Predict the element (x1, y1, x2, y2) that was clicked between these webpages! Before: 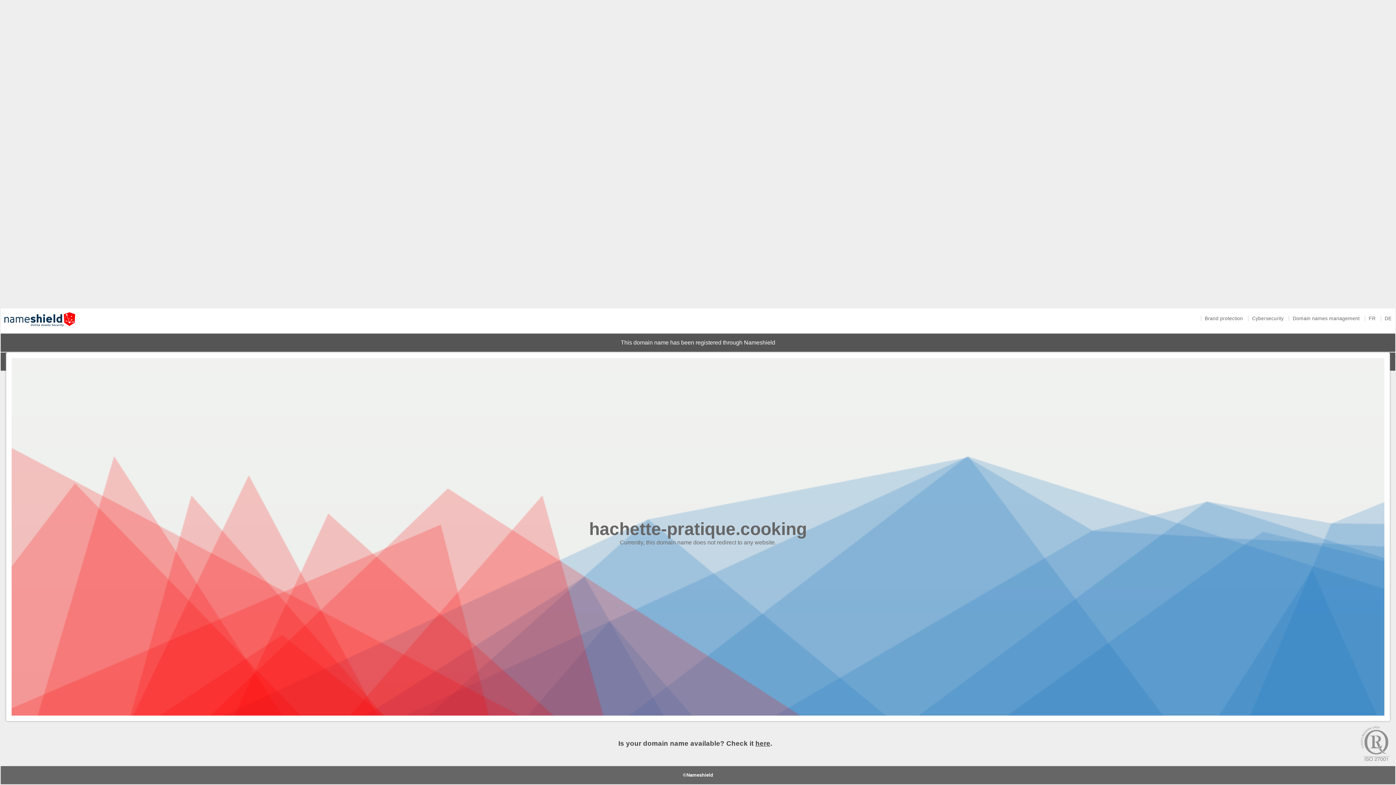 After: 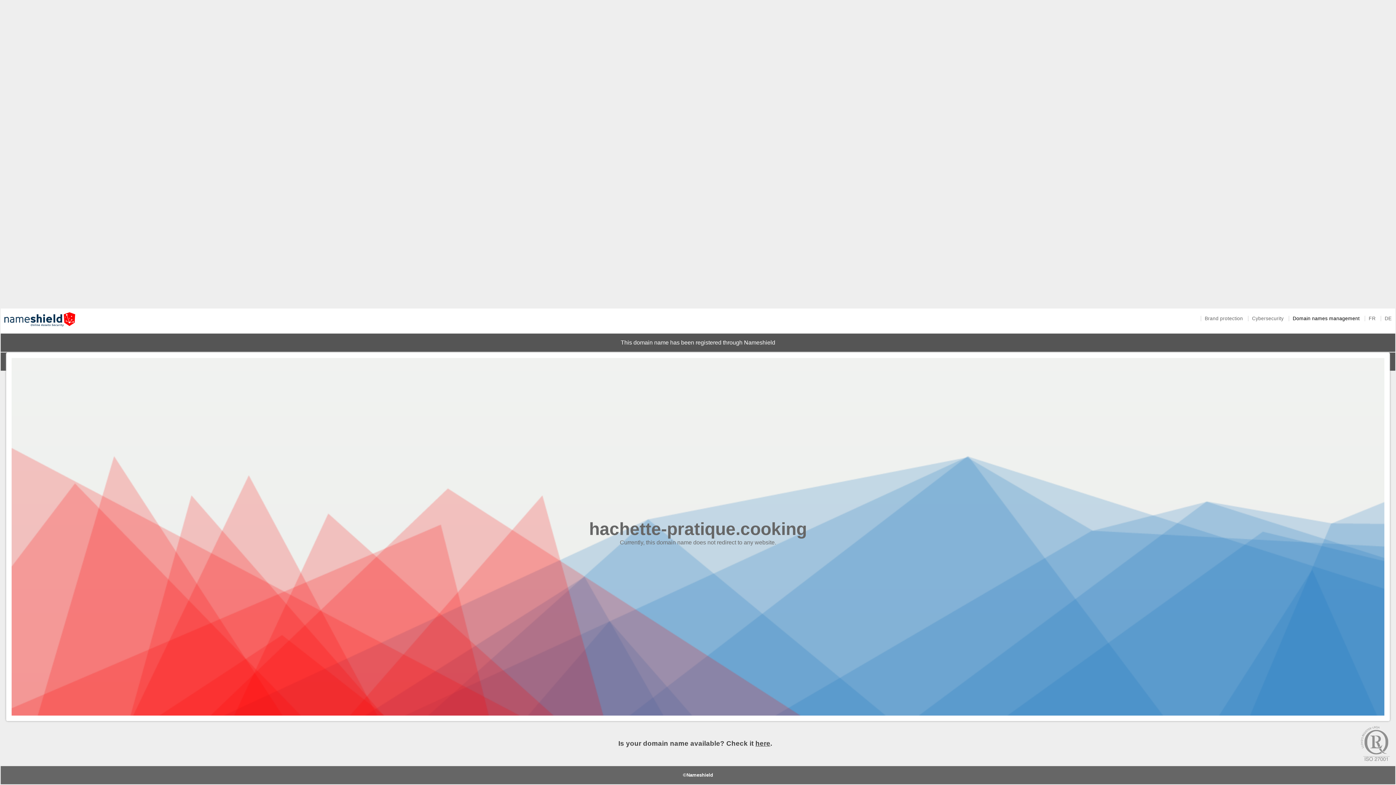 Action: label: Domain names management bbox: (1289, 316, 1363, 321)